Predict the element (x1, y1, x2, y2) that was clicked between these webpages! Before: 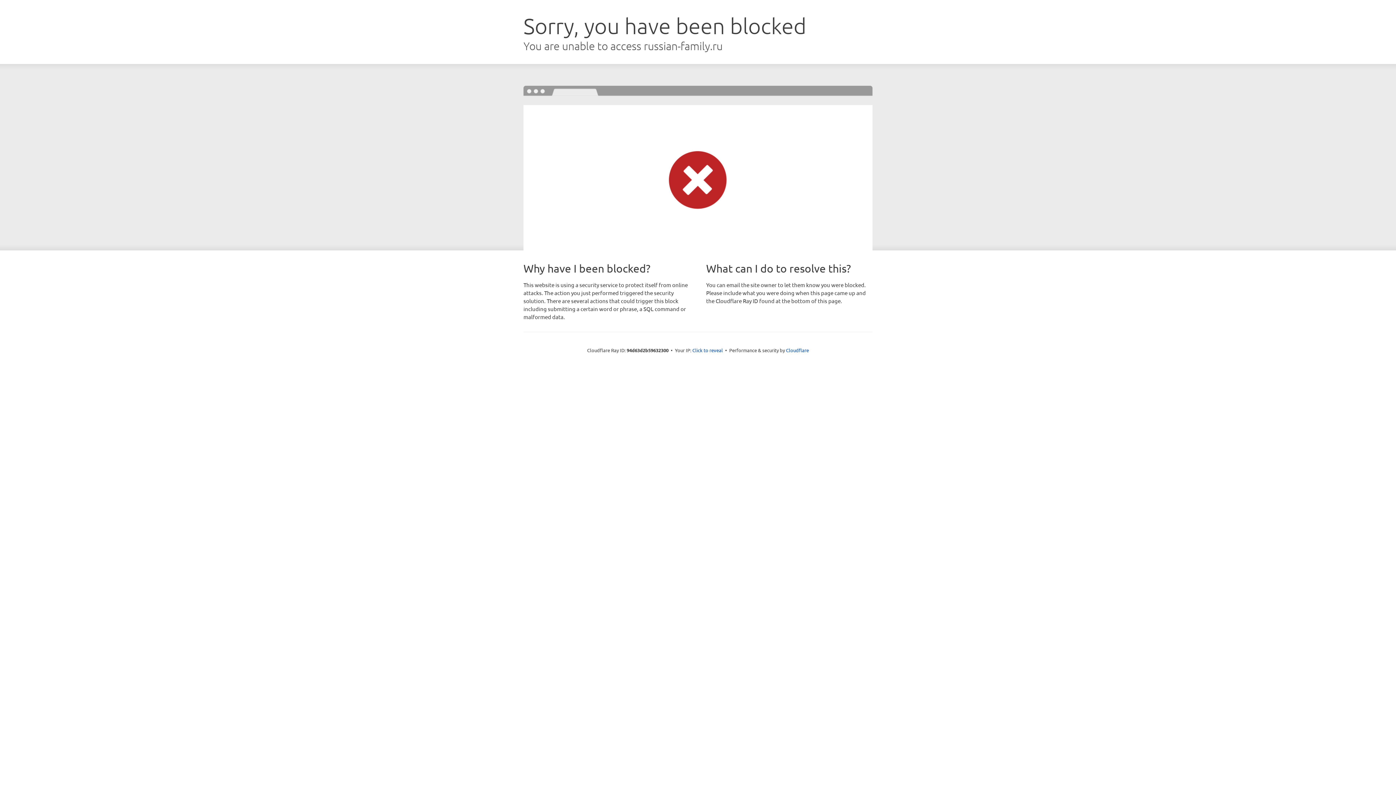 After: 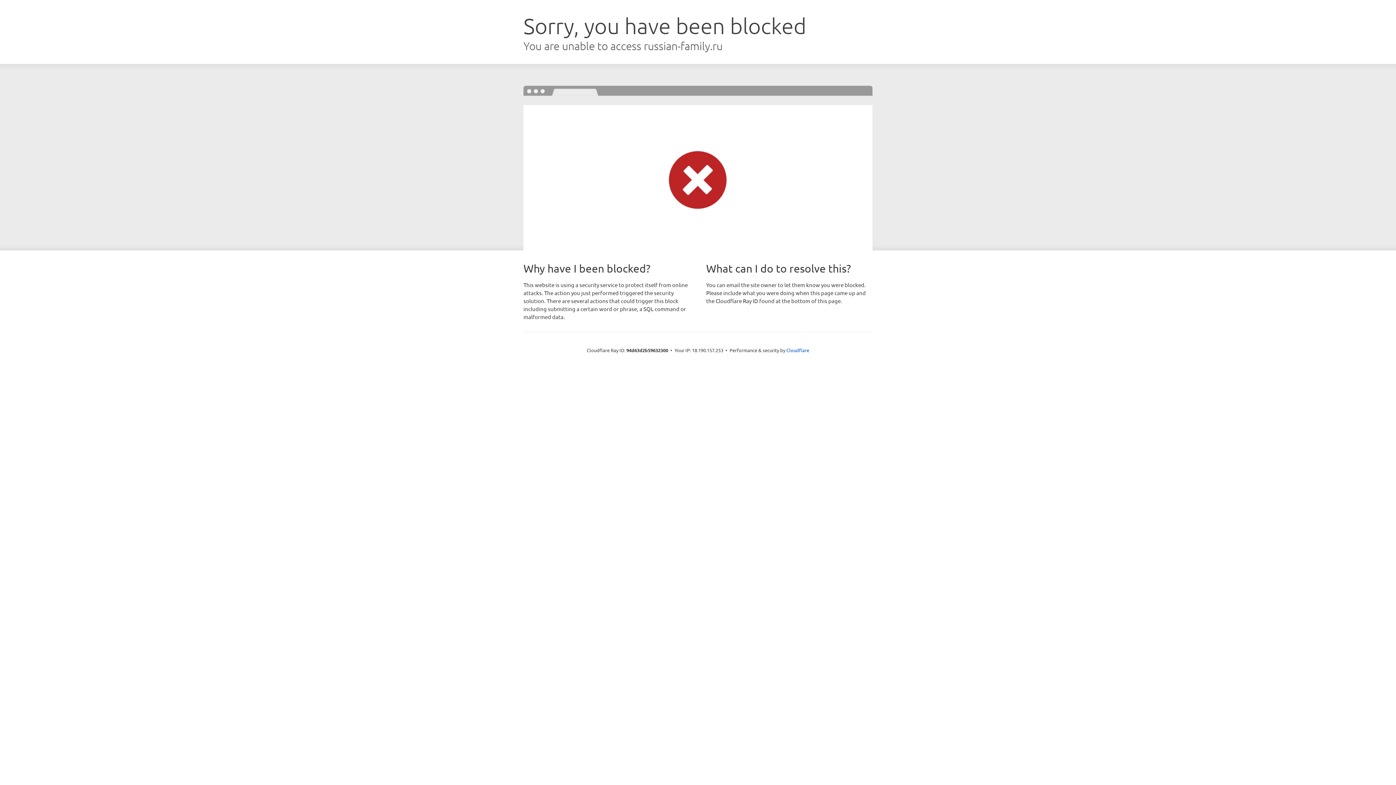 Action: bbox: (692, 346, 723, 353) label: Click to reveal